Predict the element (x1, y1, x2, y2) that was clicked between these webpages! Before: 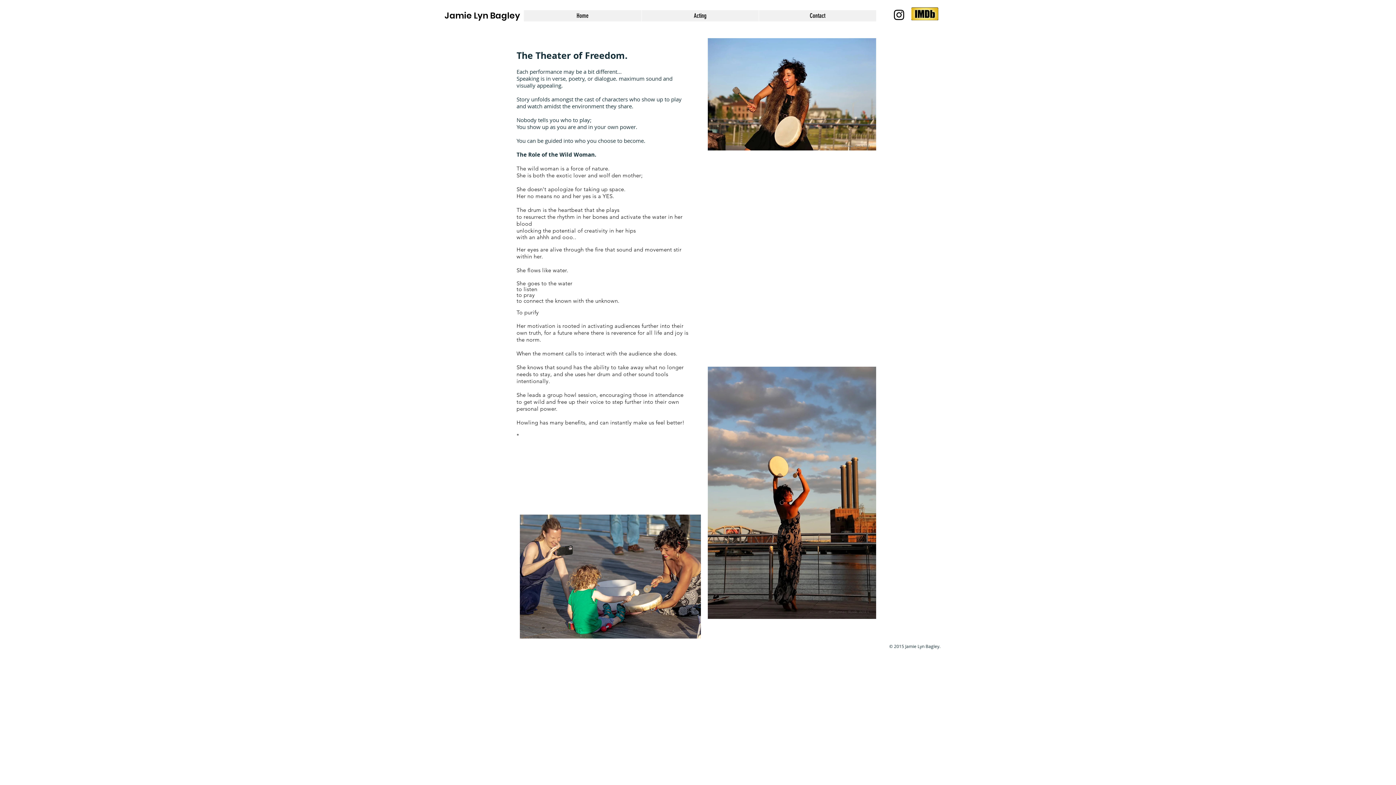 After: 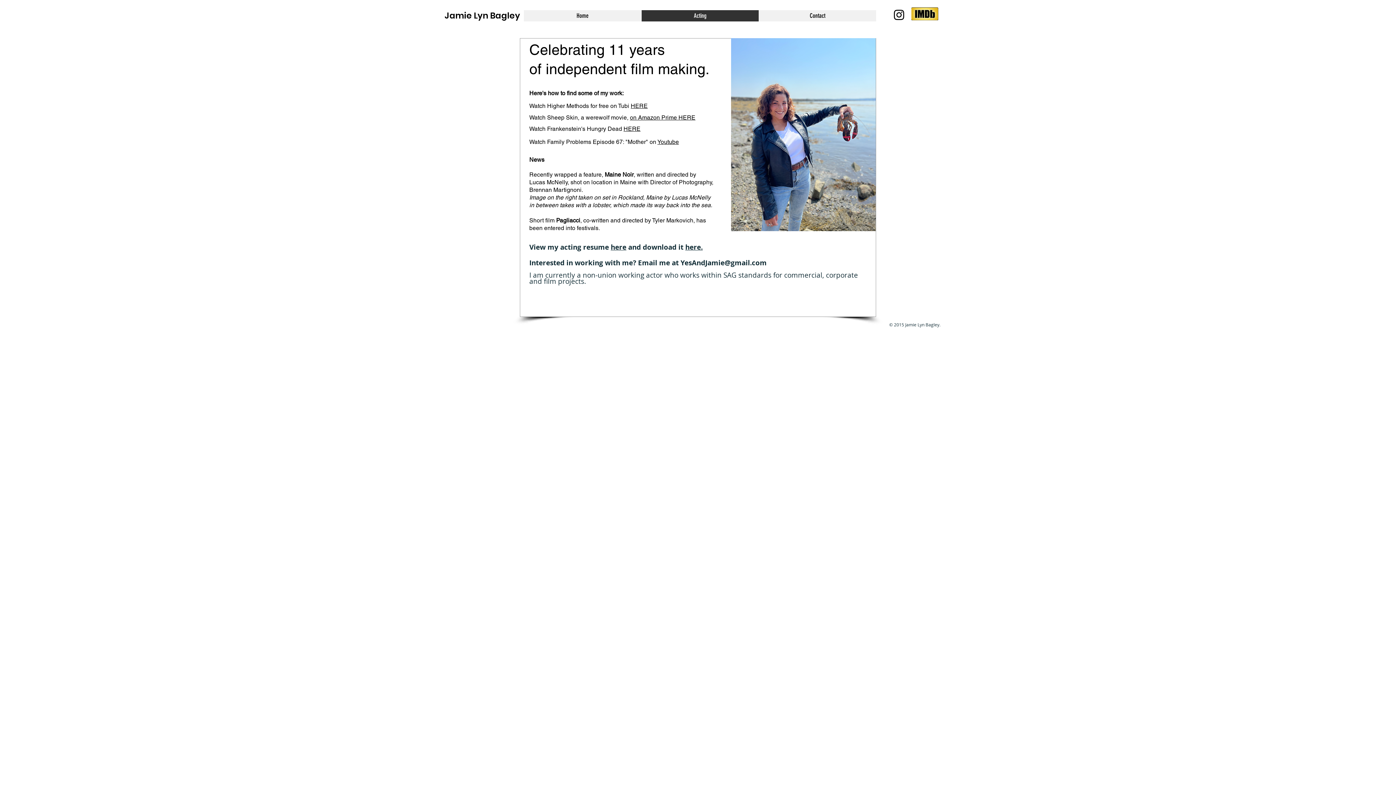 Action: label: Acting bbox: (641, 10, 758, 21)